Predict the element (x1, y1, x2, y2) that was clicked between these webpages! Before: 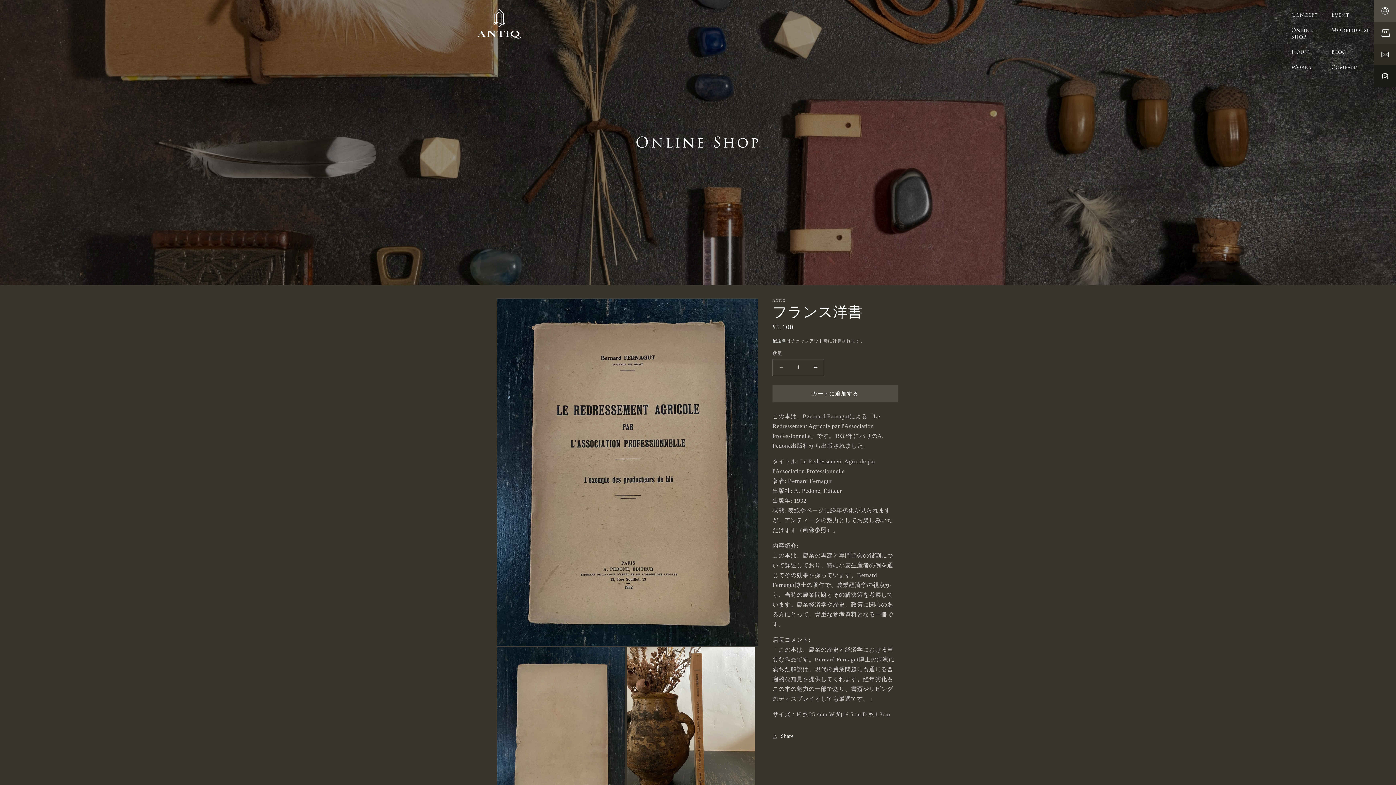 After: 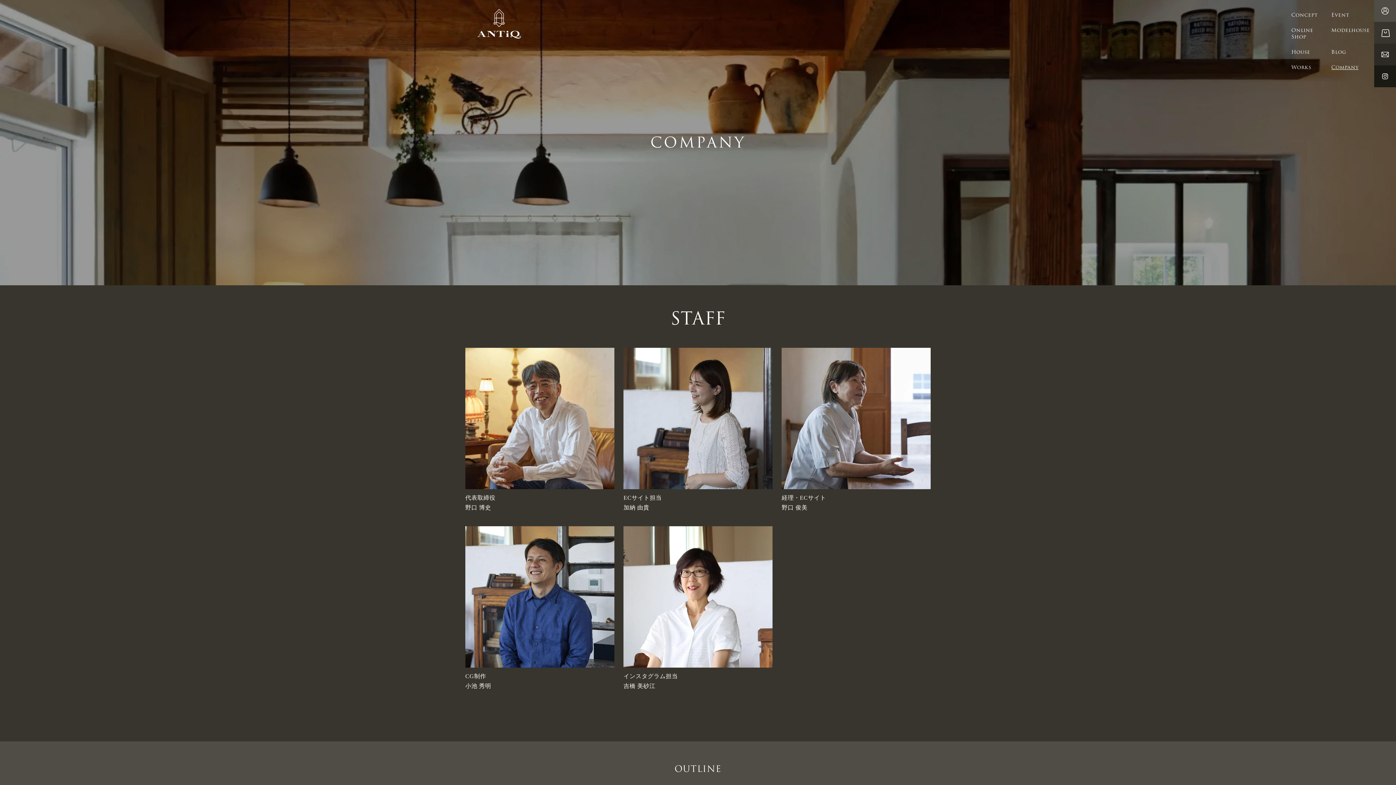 Action: bbox: (1327, 59, 1367, 74) label: Company